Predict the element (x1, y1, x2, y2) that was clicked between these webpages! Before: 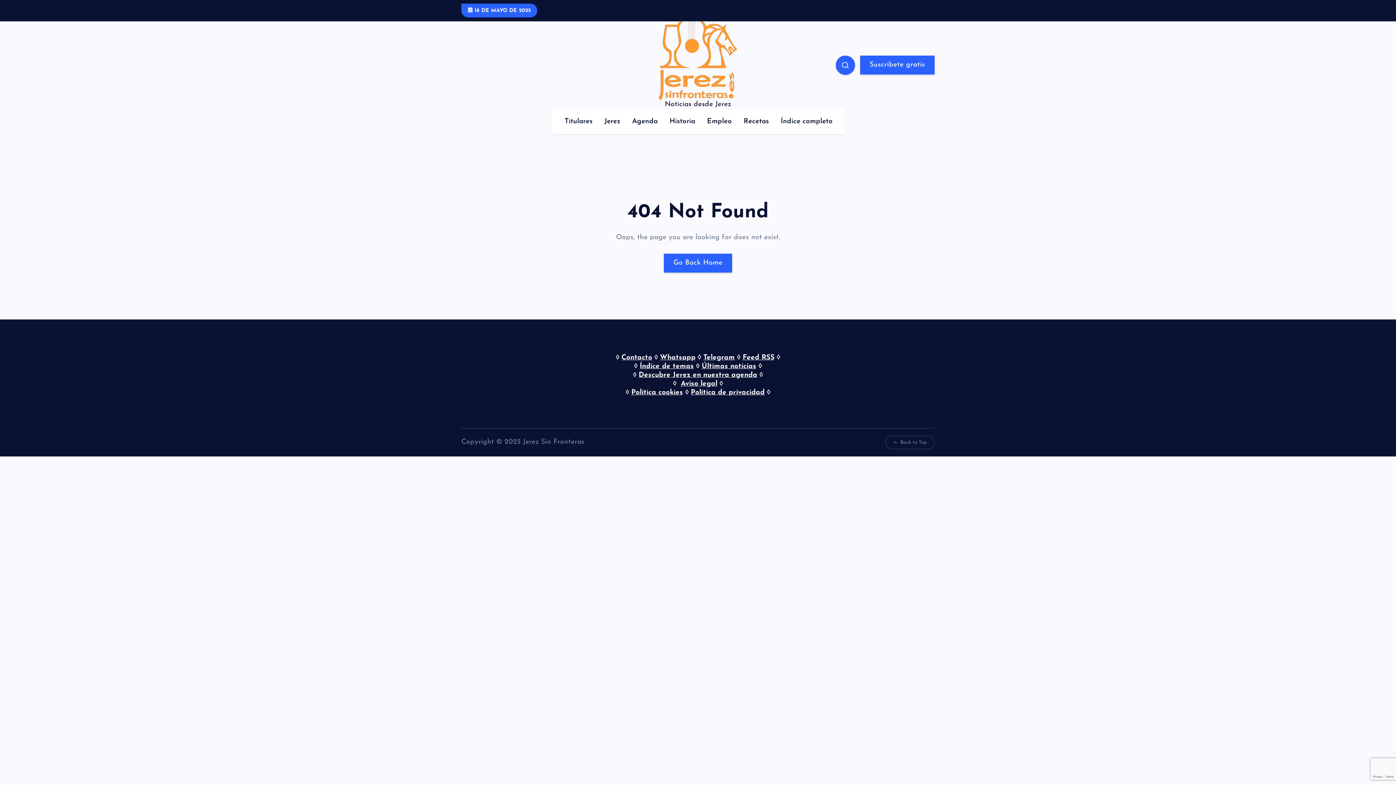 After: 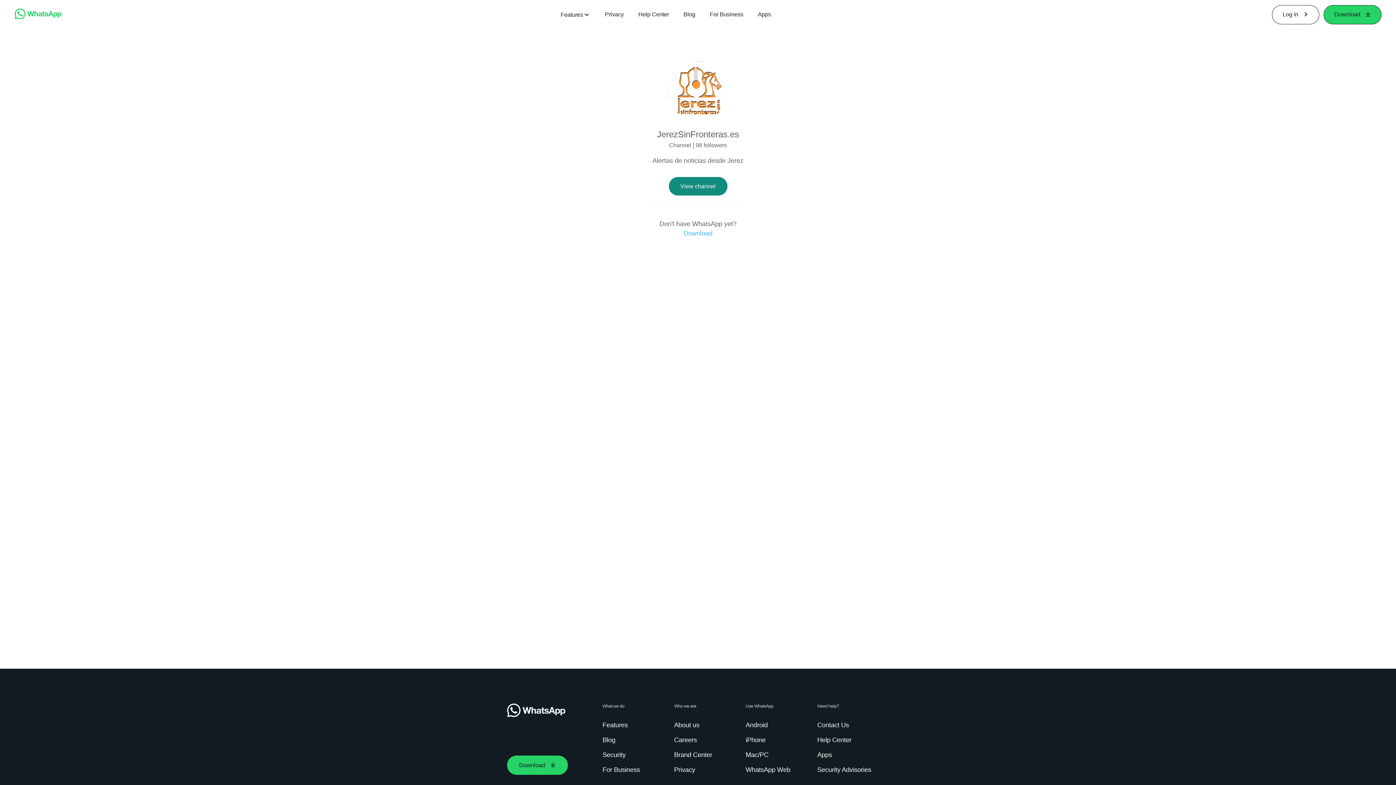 Action: label: Whatsapp bbox: (660, 354, 695, 361)